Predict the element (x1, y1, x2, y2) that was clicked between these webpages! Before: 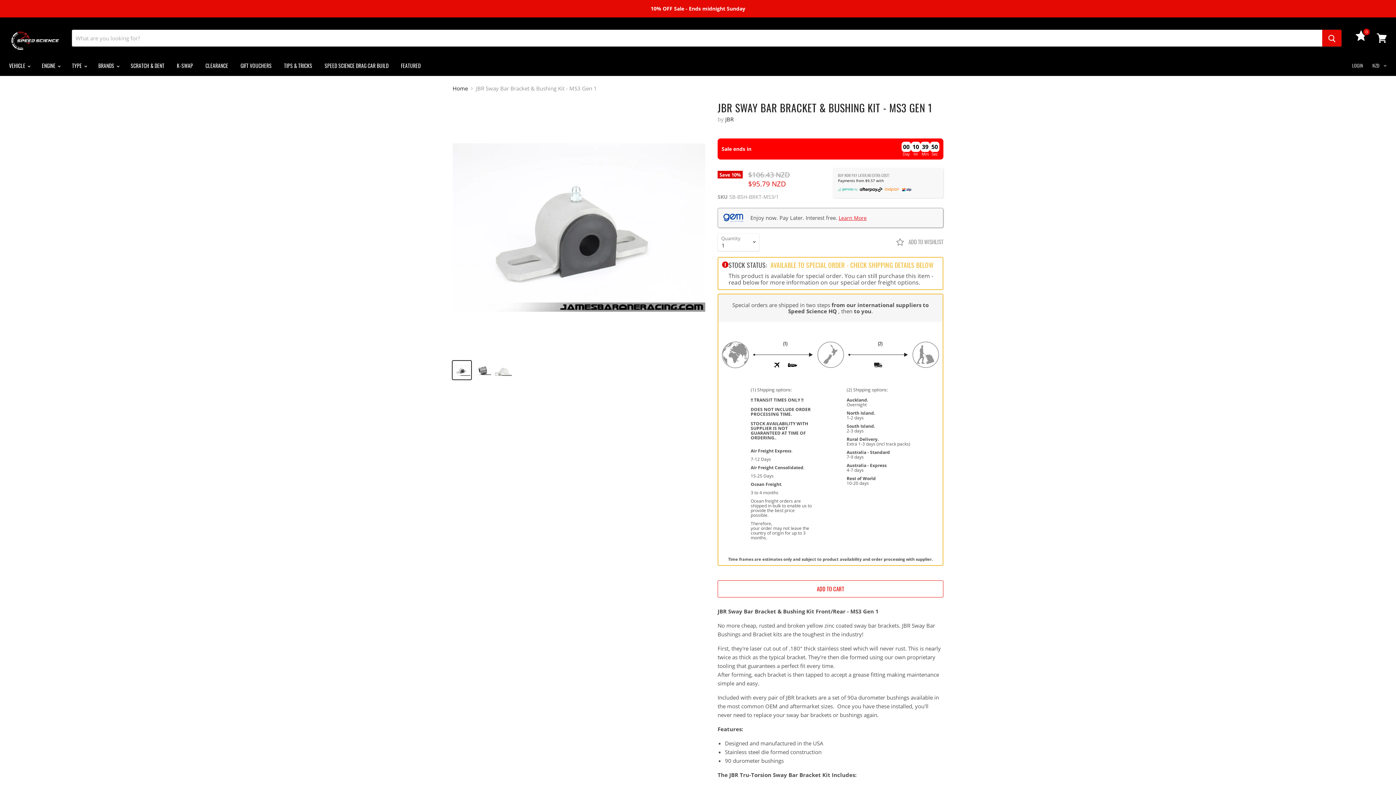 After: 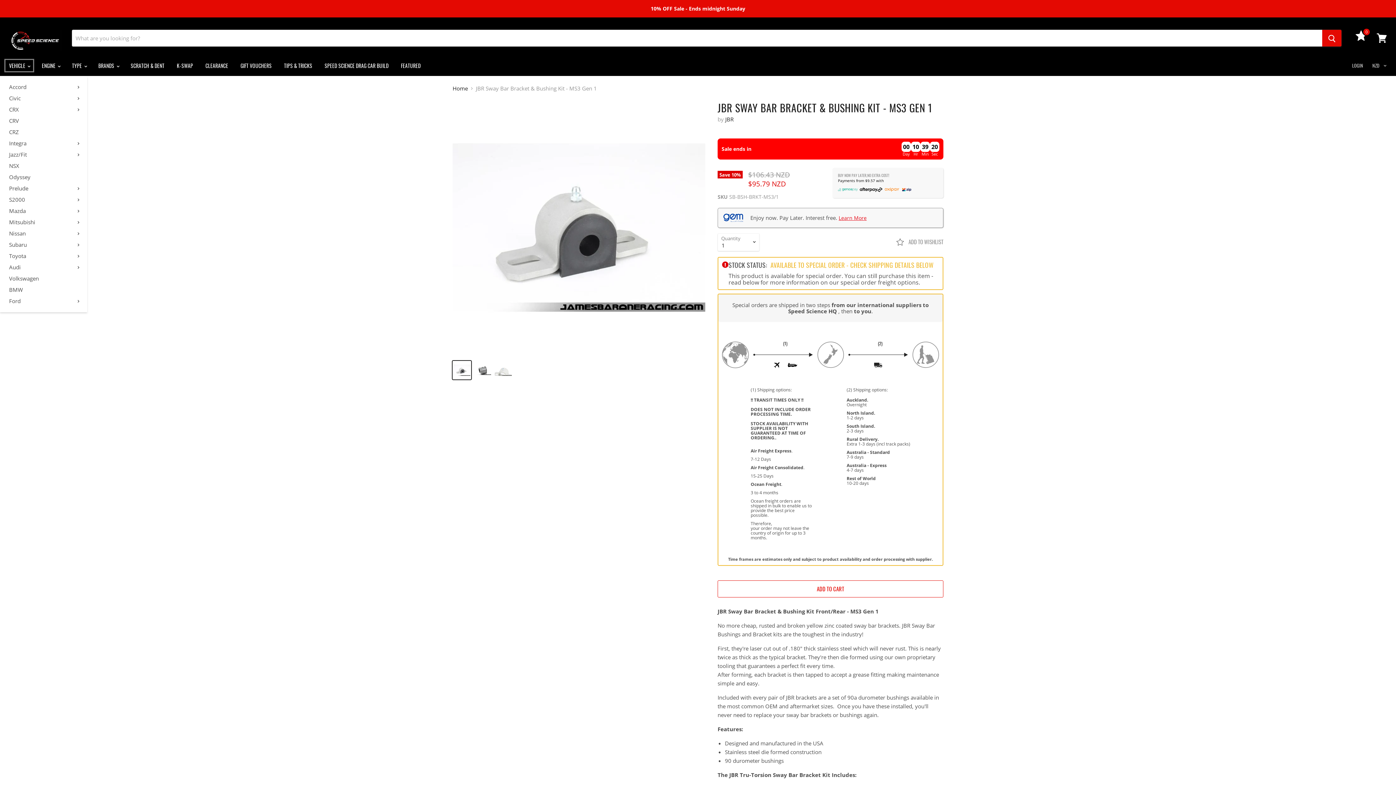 Action: bbox: (3, 58, 35, 73) label: VEHICLE 